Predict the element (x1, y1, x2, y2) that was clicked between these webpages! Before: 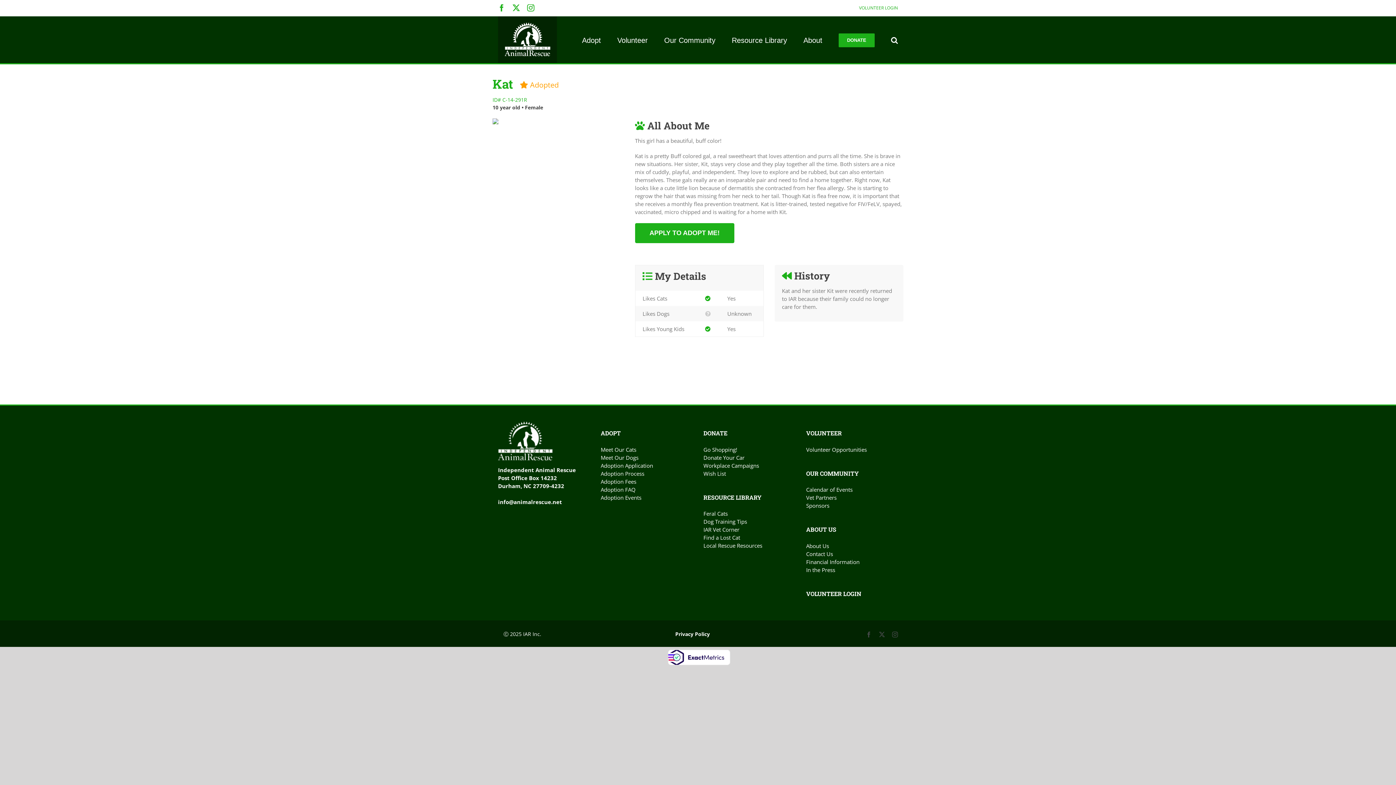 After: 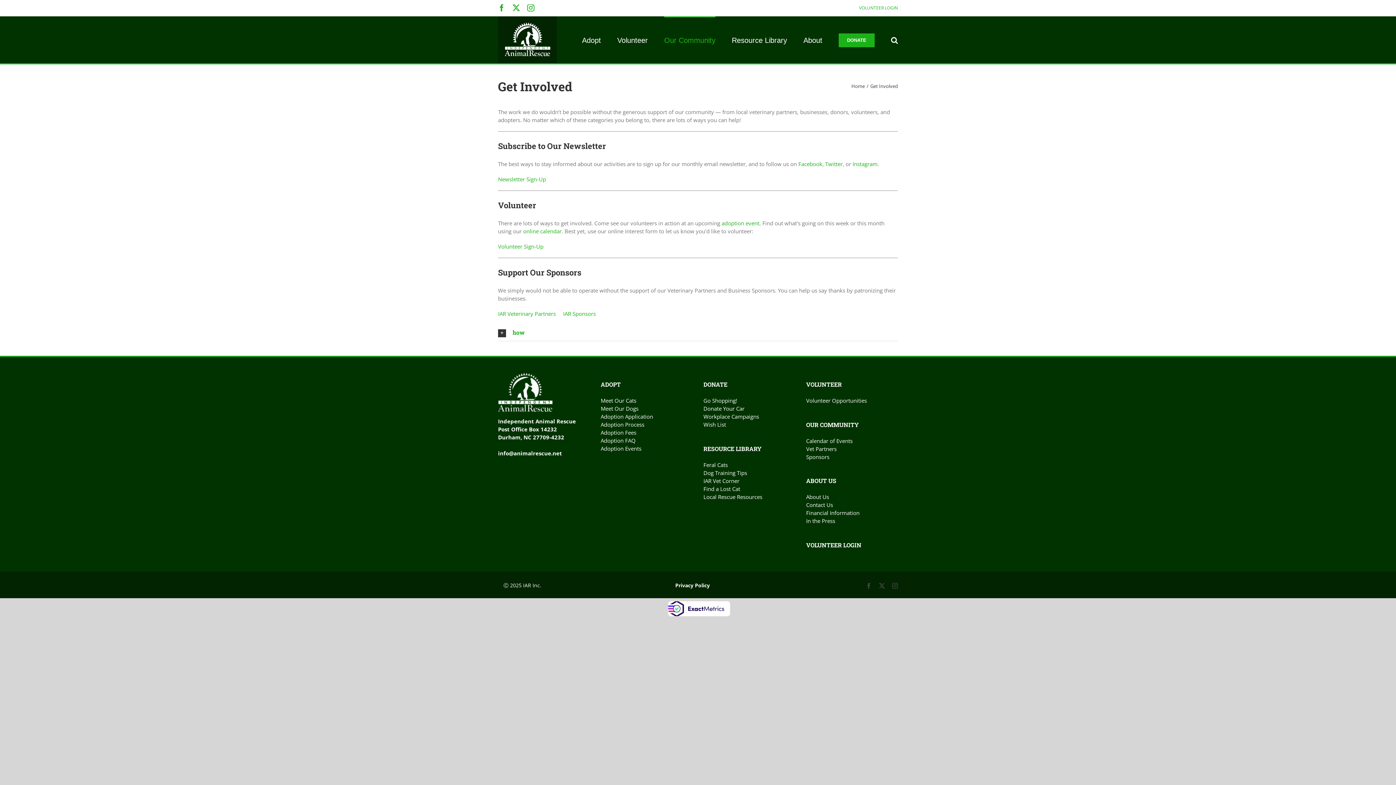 Action: bbox: (664, 16, 715, 63) label: Our Community